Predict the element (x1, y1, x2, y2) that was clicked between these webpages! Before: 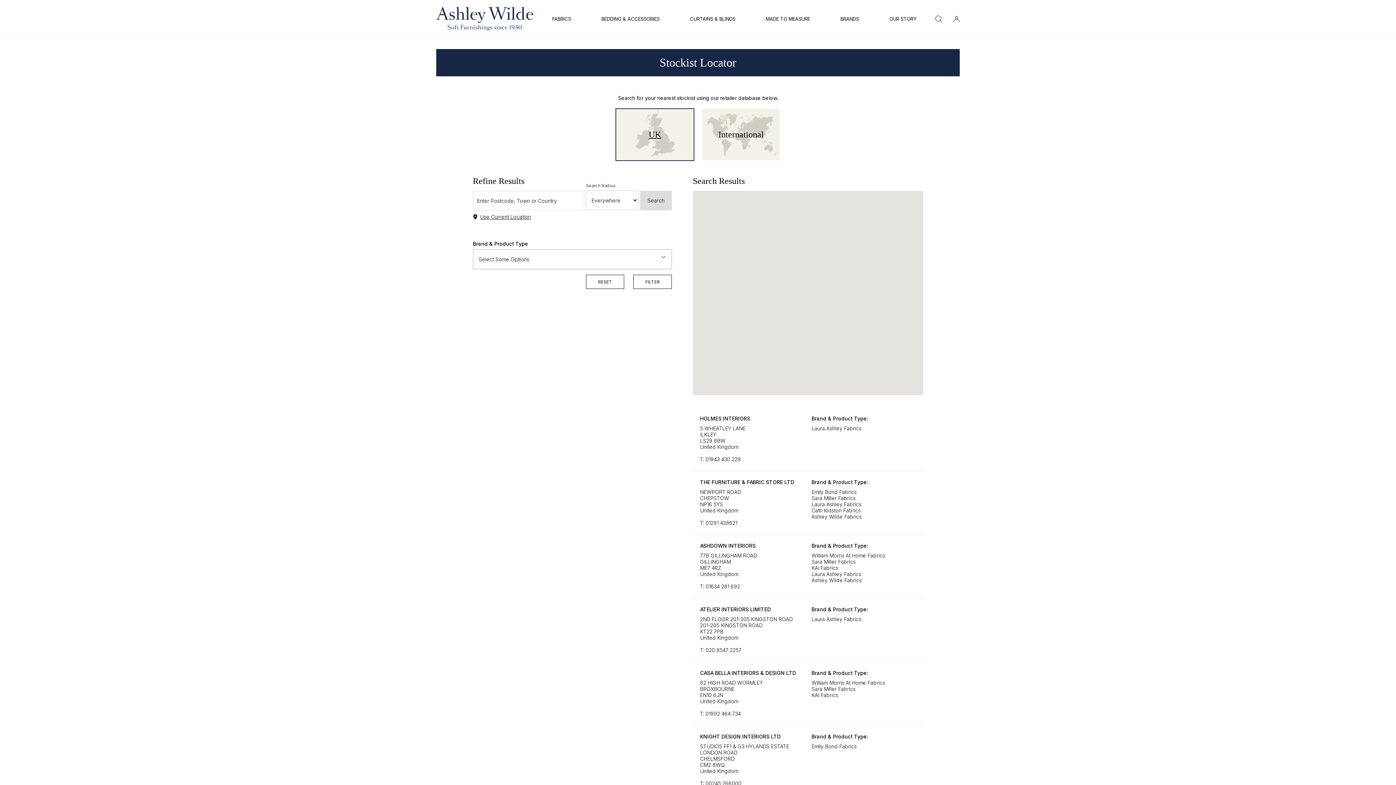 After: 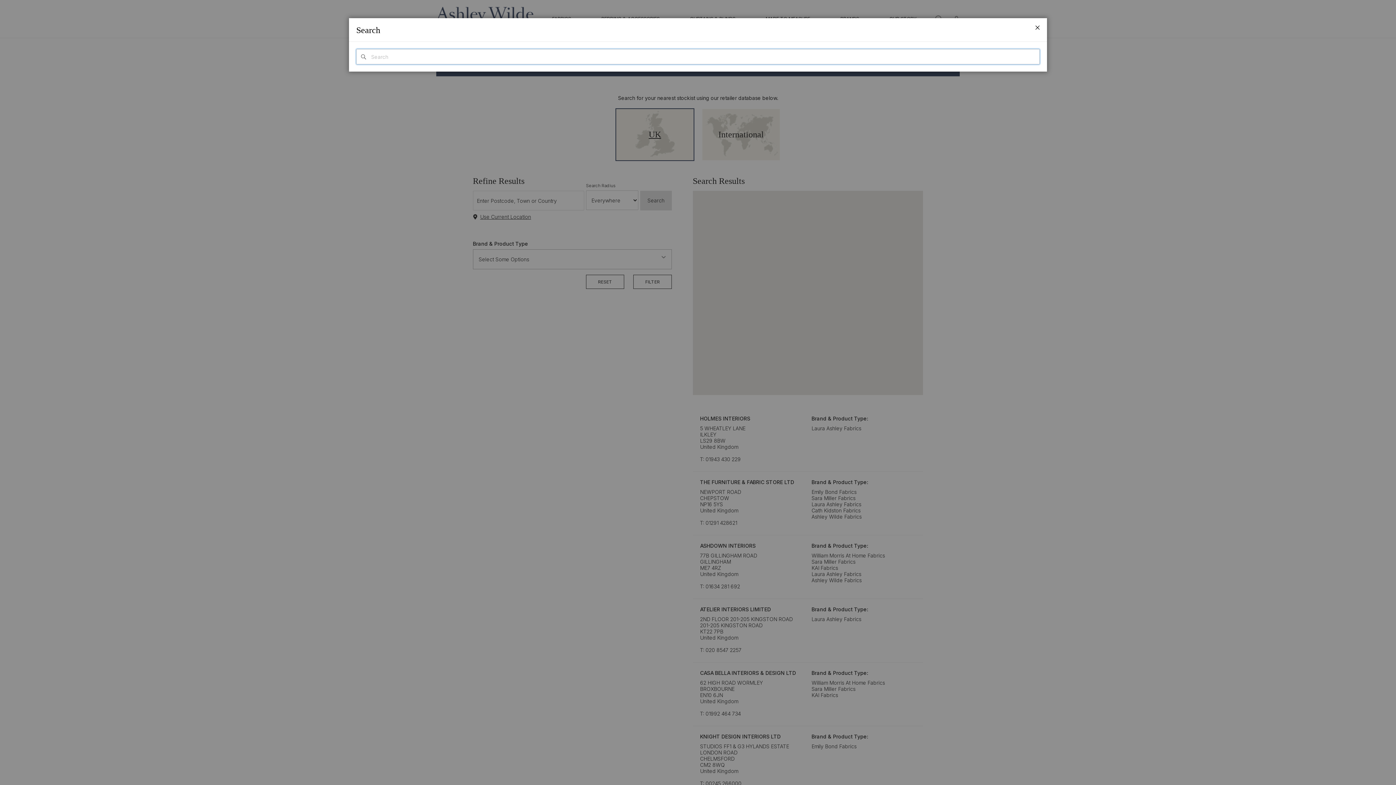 Action: bbox: (935, 15, 942, 22) label: Search